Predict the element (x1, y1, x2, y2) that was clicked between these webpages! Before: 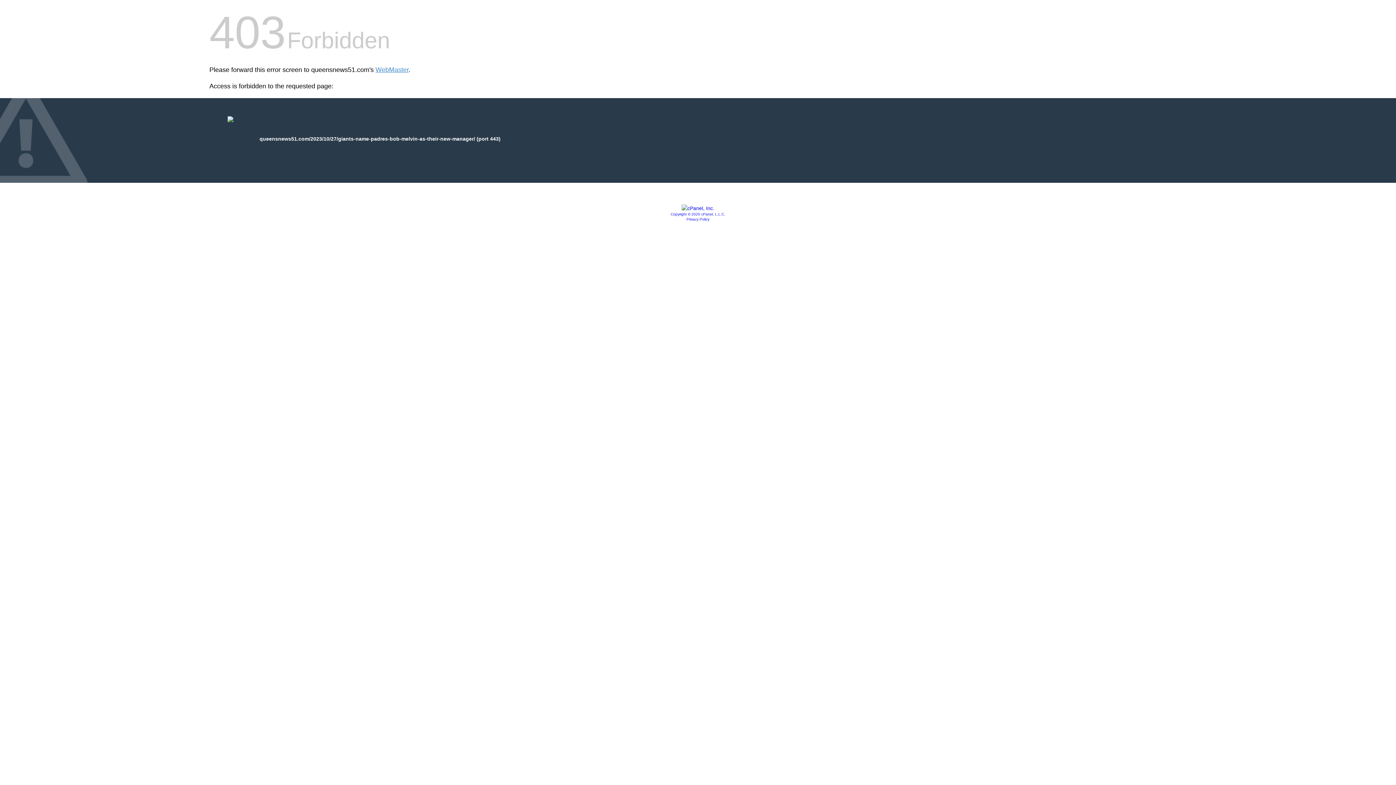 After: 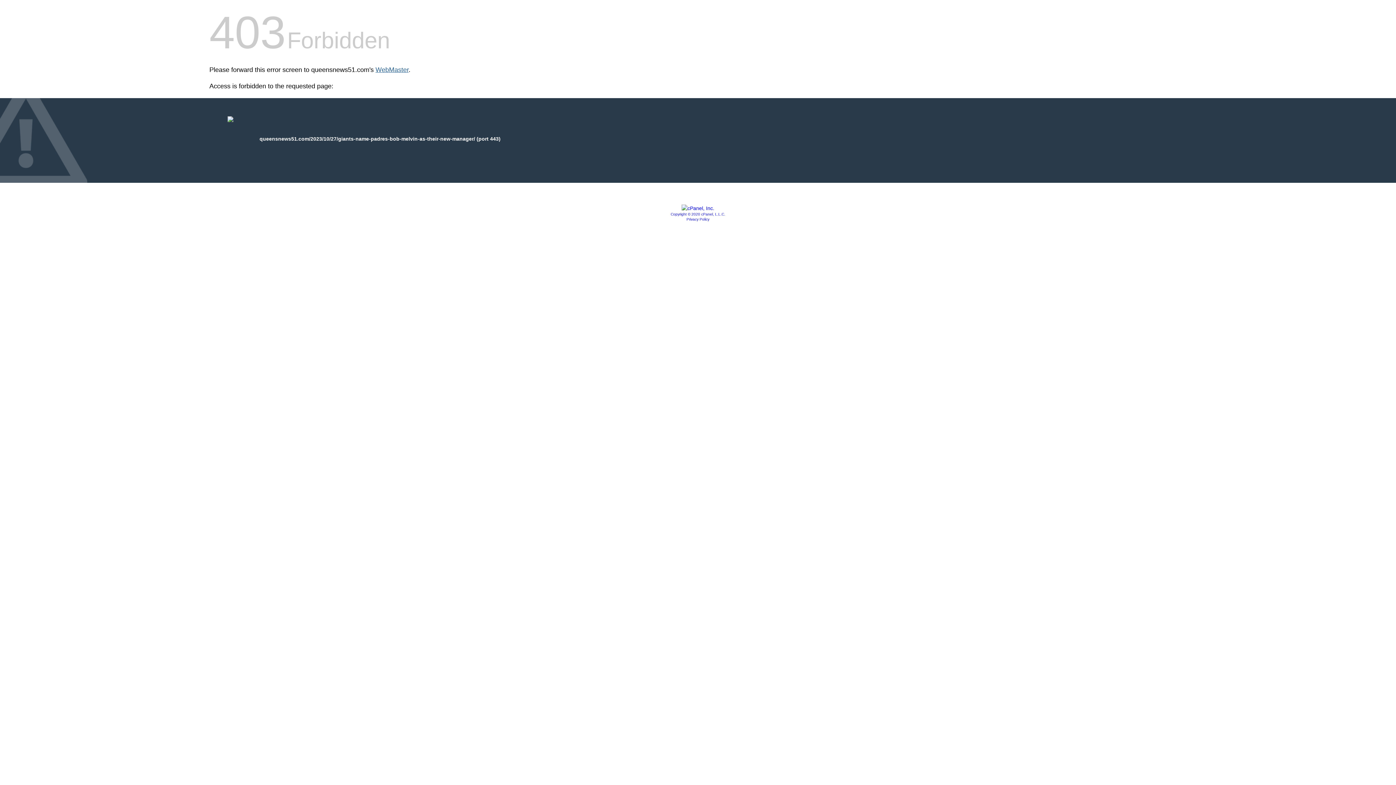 Action: label: WebMaster bbox: (375, 66, 408, 73)